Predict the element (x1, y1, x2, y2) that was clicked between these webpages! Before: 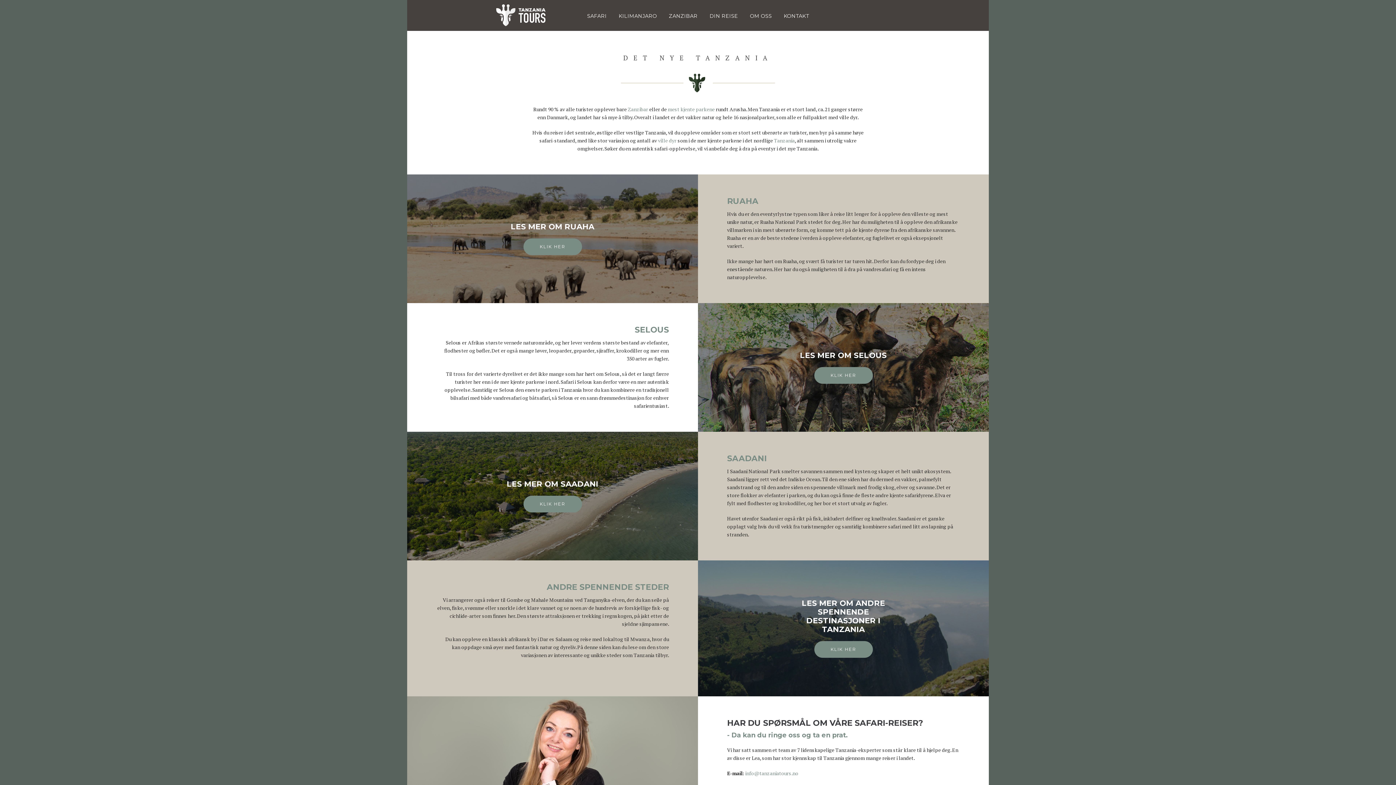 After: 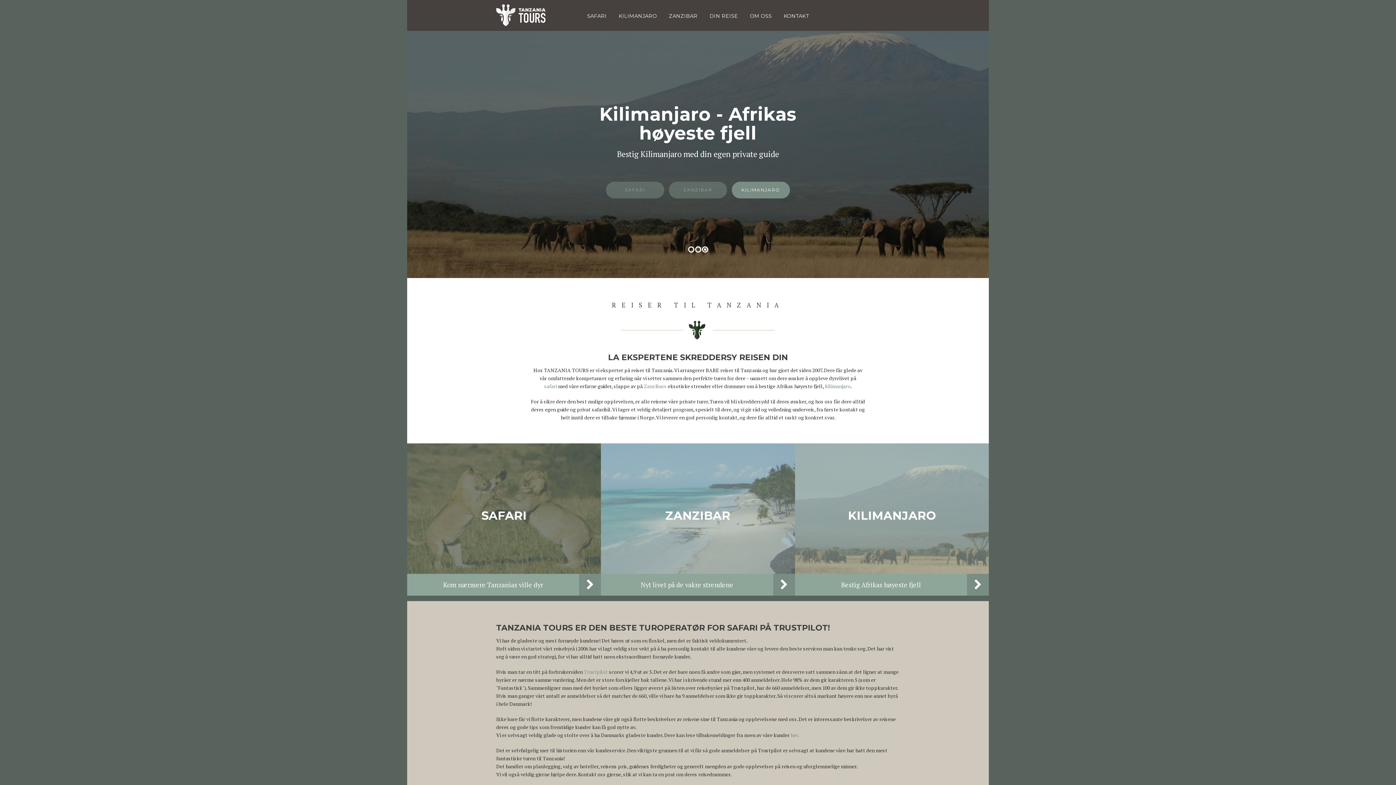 Action: bbox: (496, 4, 545, 26)